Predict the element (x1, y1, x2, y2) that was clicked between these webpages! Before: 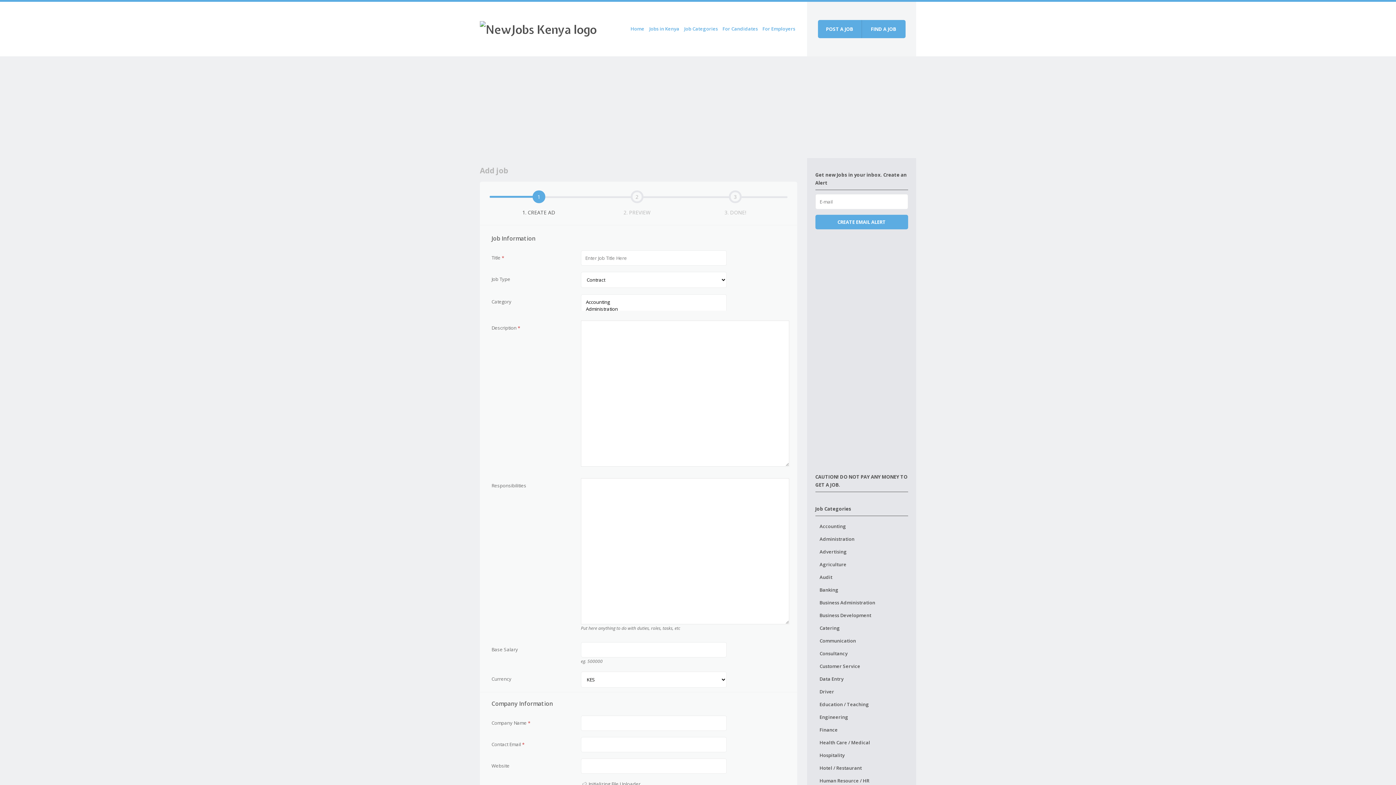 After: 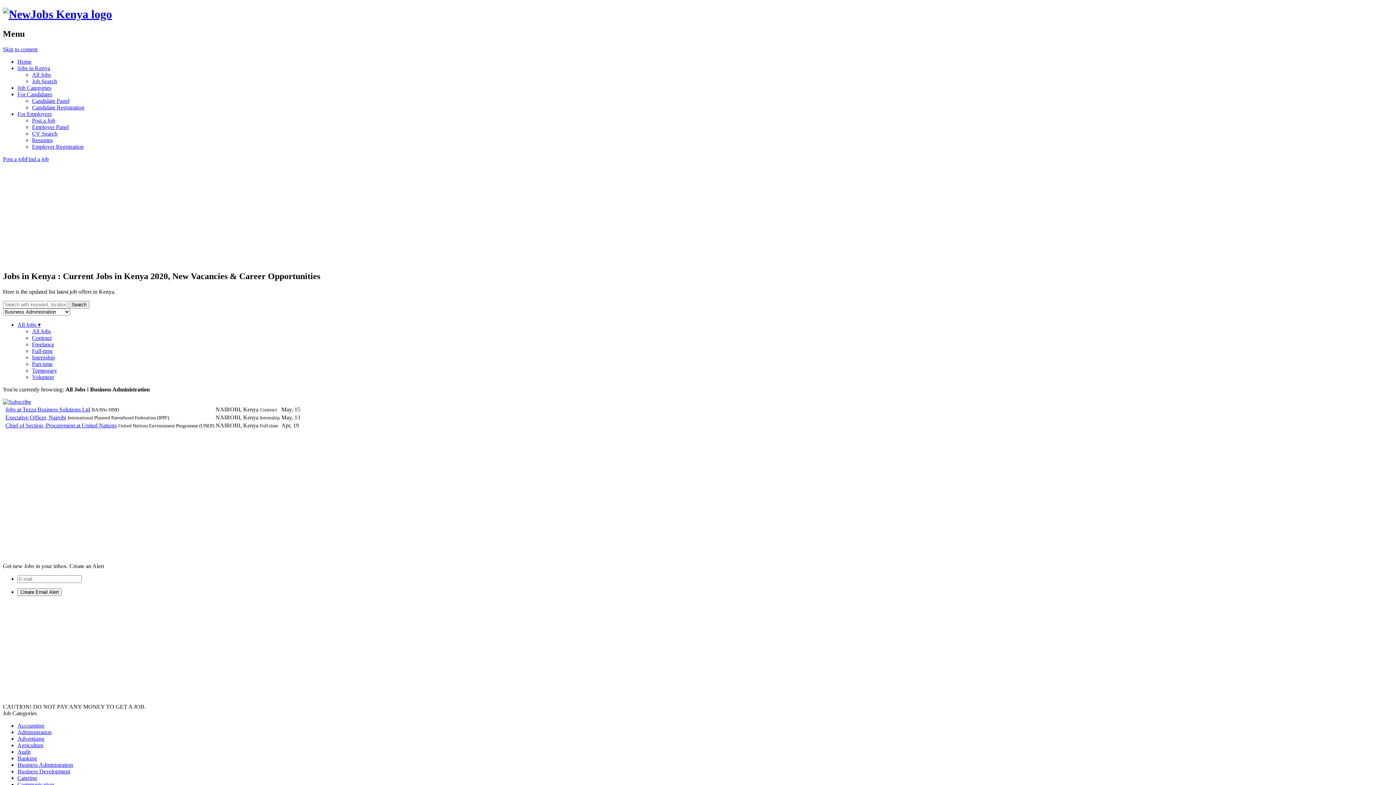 Action: bbox: (815, 596, 908, 609) label: Business Administration